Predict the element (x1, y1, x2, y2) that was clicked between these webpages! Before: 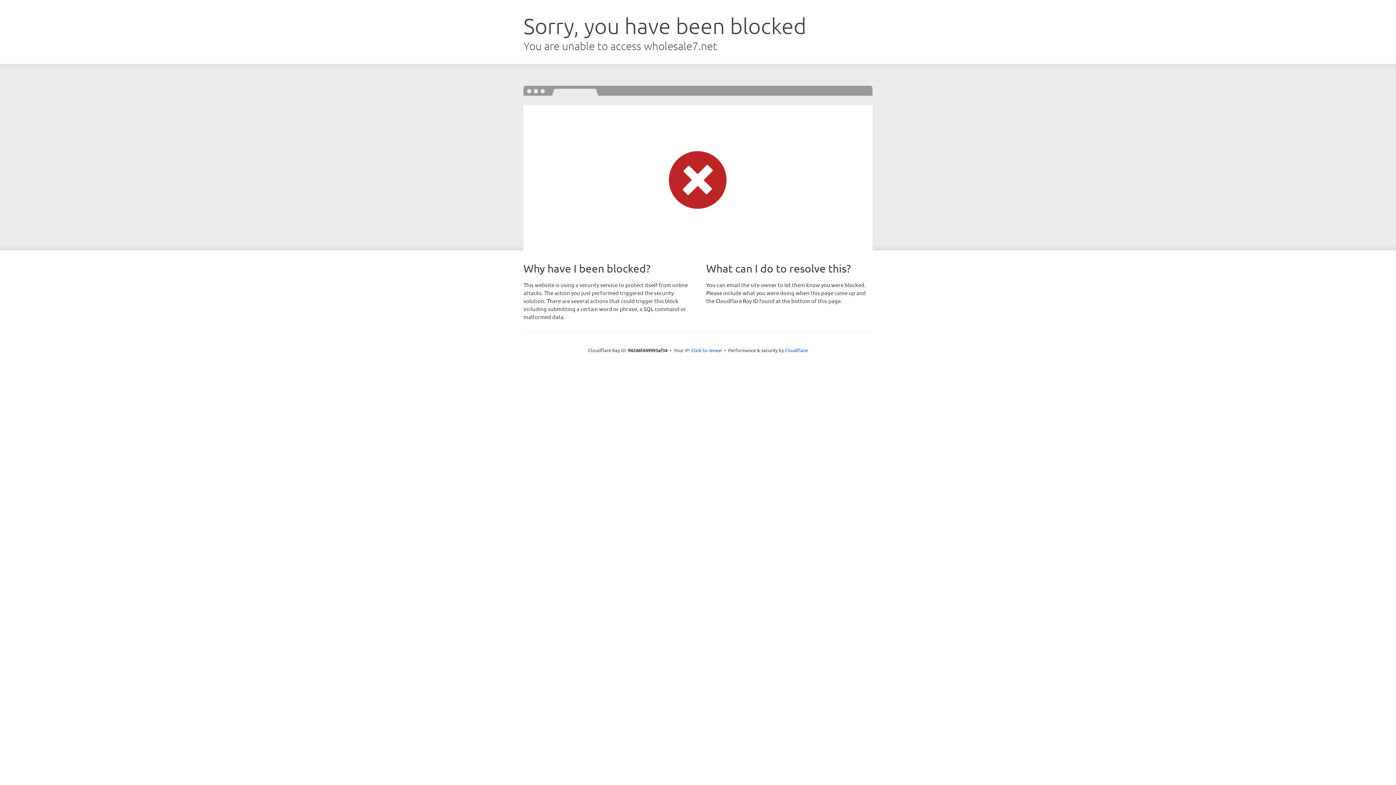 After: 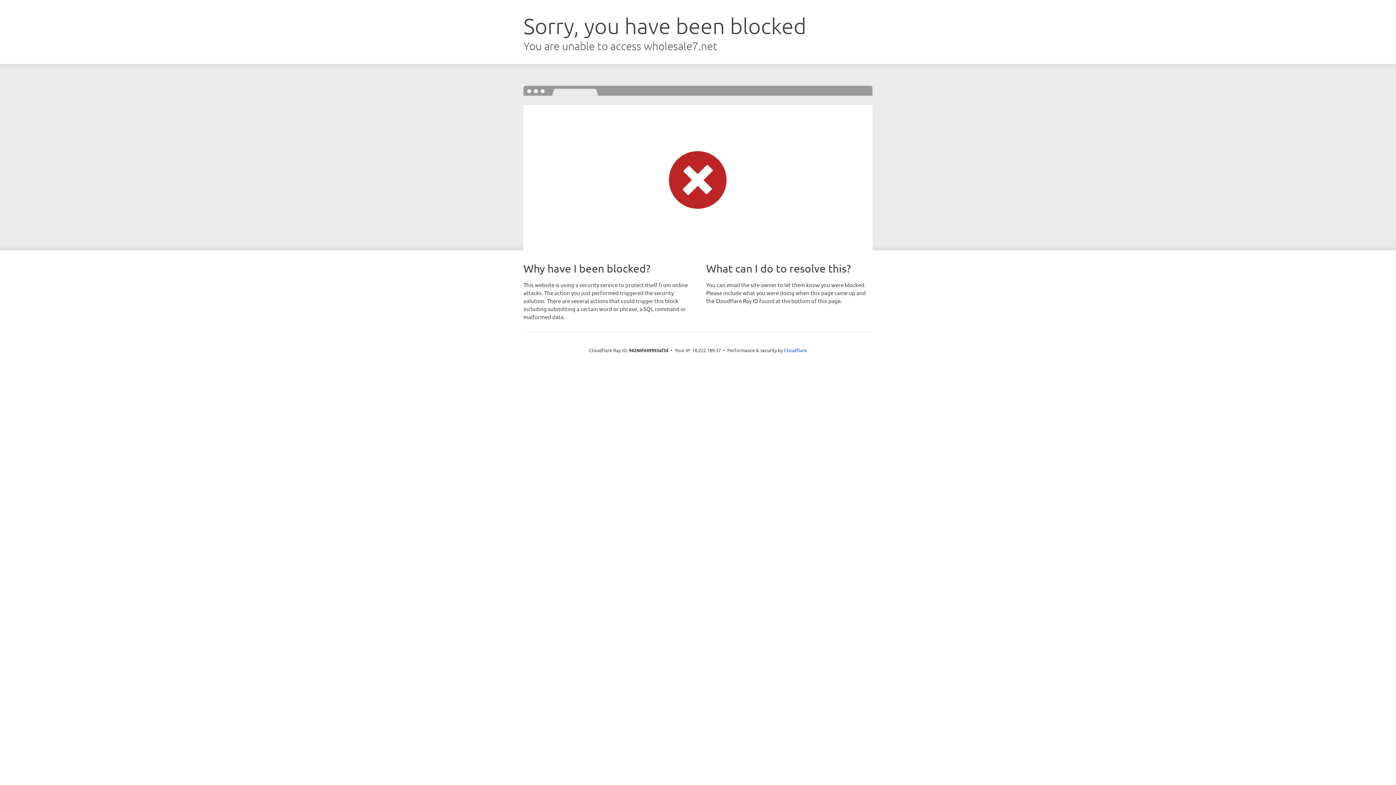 Action: bbox: (691, 346, 722, 353) label: Click to reveal